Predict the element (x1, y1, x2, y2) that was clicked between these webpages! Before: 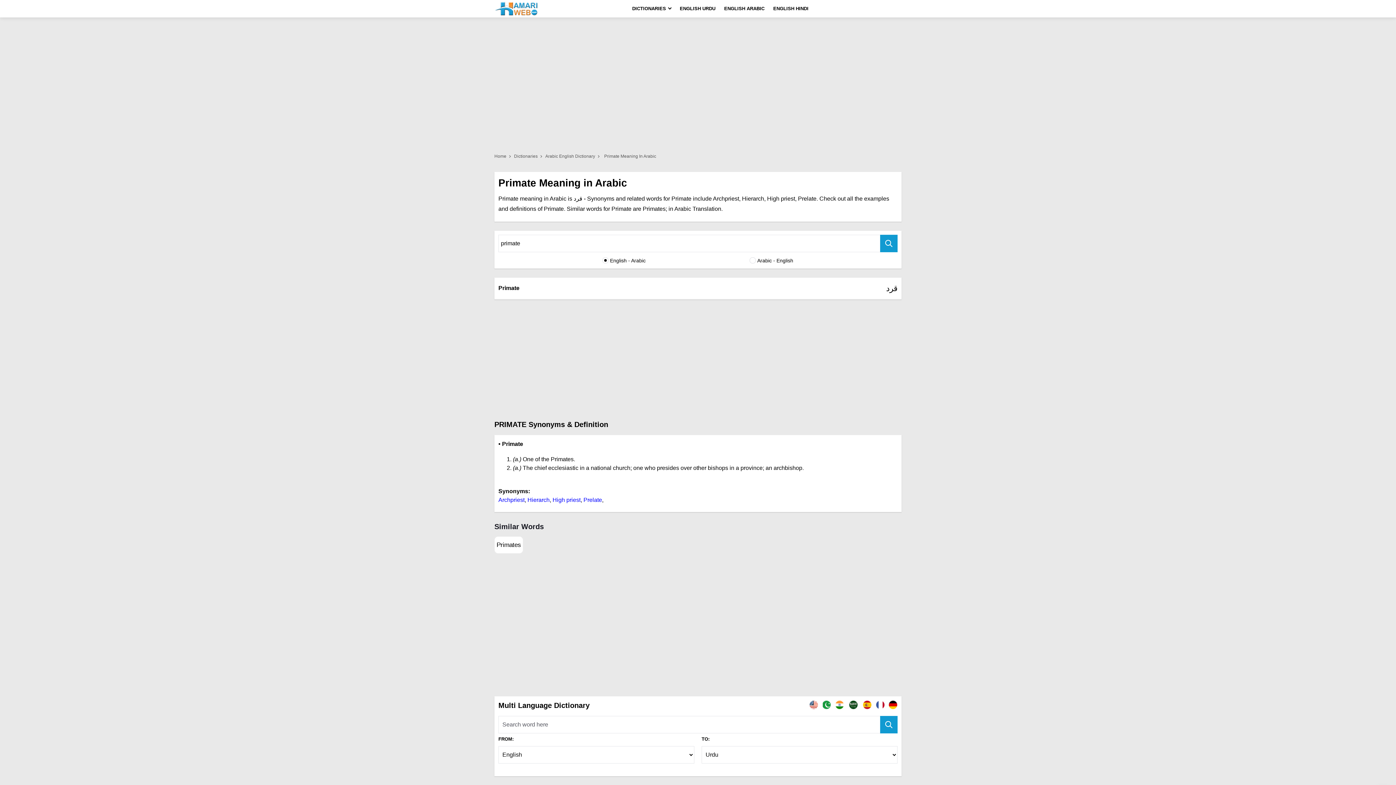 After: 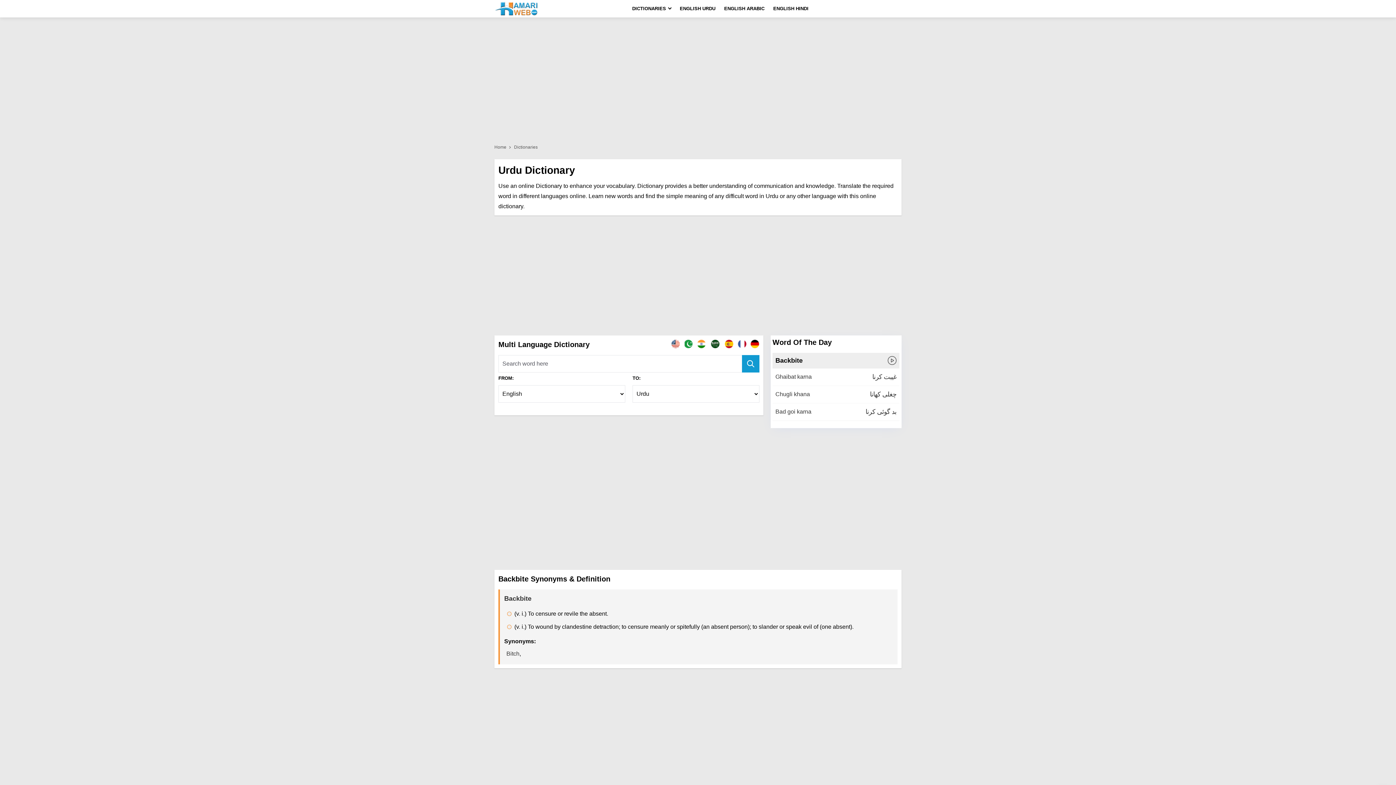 Action: bbox: (514, 150, 545, 162) label: Dictionaries